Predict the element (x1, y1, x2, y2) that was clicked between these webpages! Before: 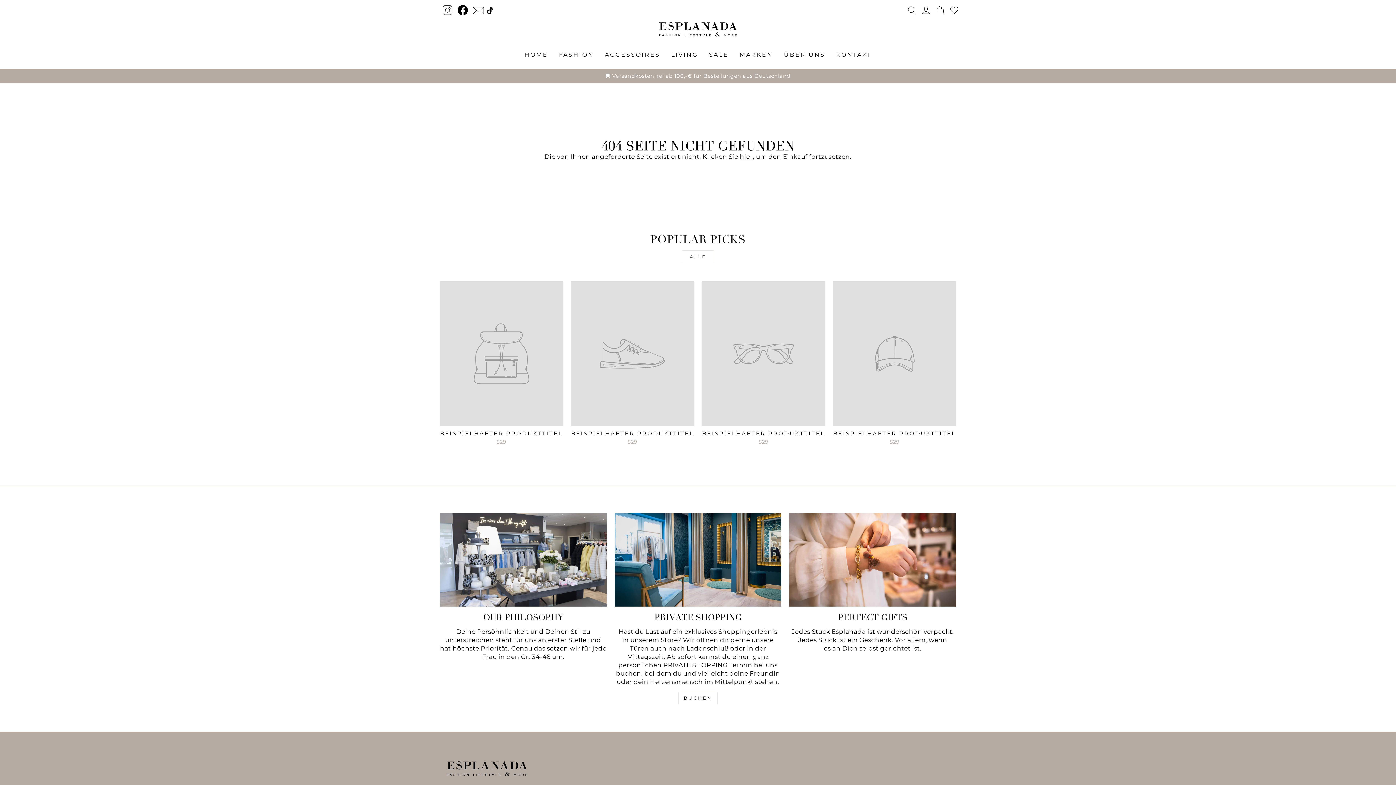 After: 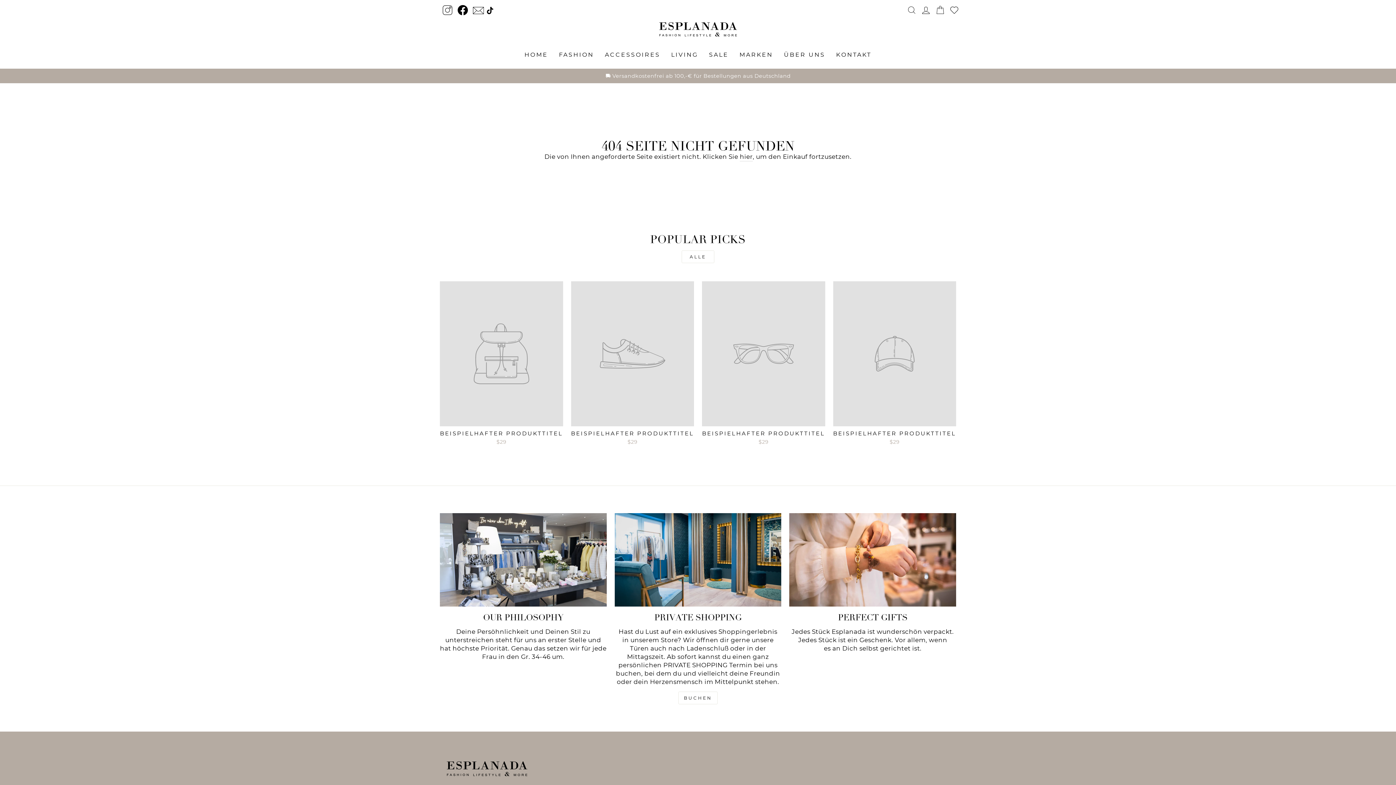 Action: label: INSTAGRAM bbox: (440, 2, 455, 18)